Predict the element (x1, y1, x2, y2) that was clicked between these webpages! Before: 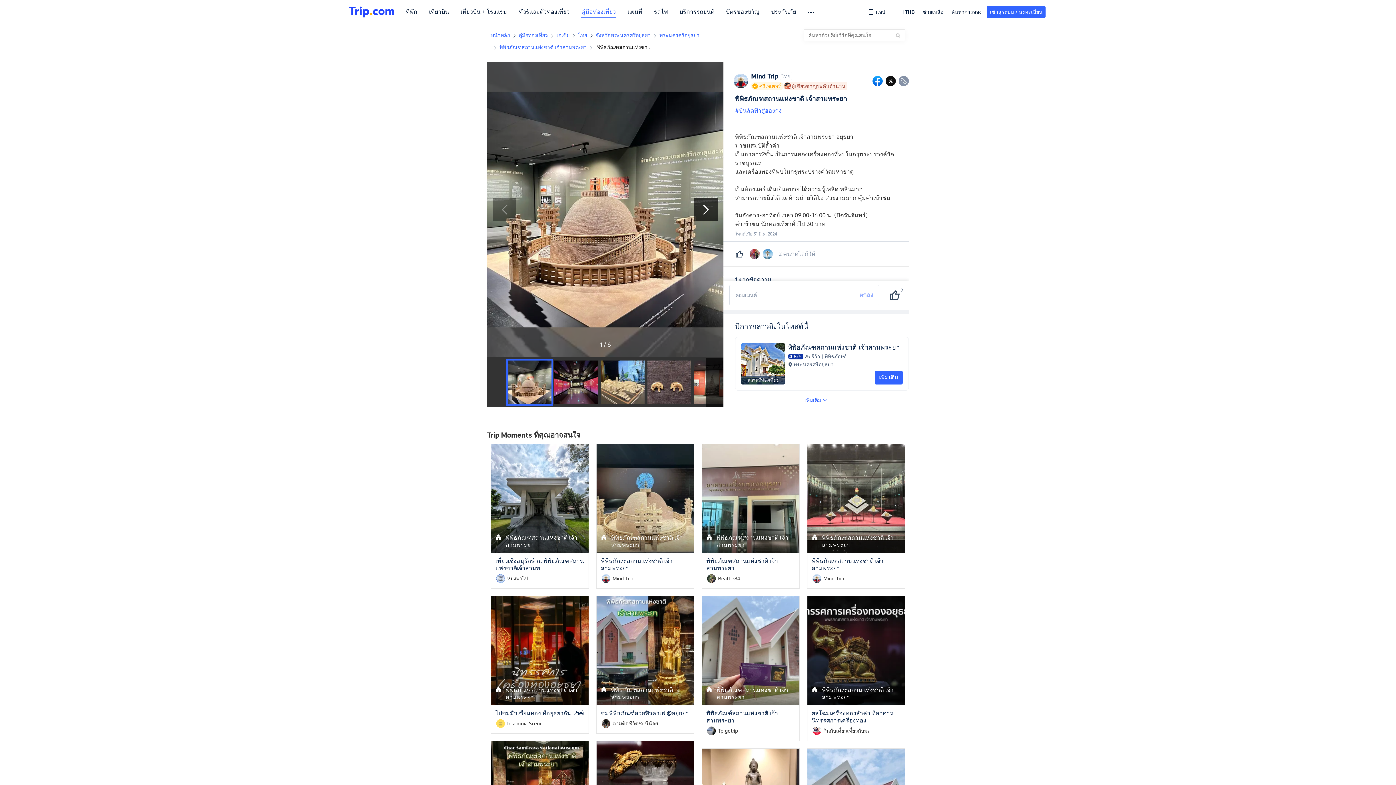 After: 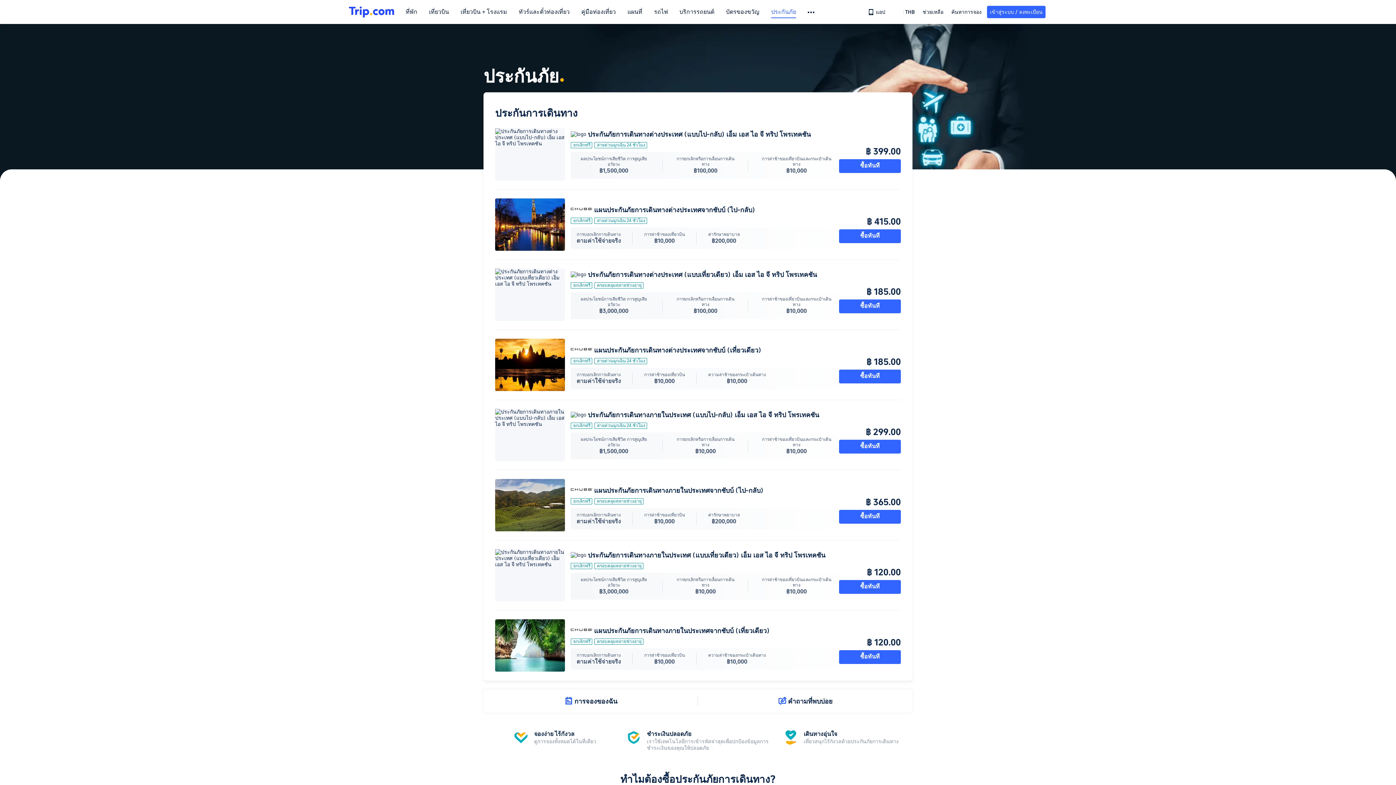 Action: bbox: (771, 8, 796, 21) label: ประกันภัย